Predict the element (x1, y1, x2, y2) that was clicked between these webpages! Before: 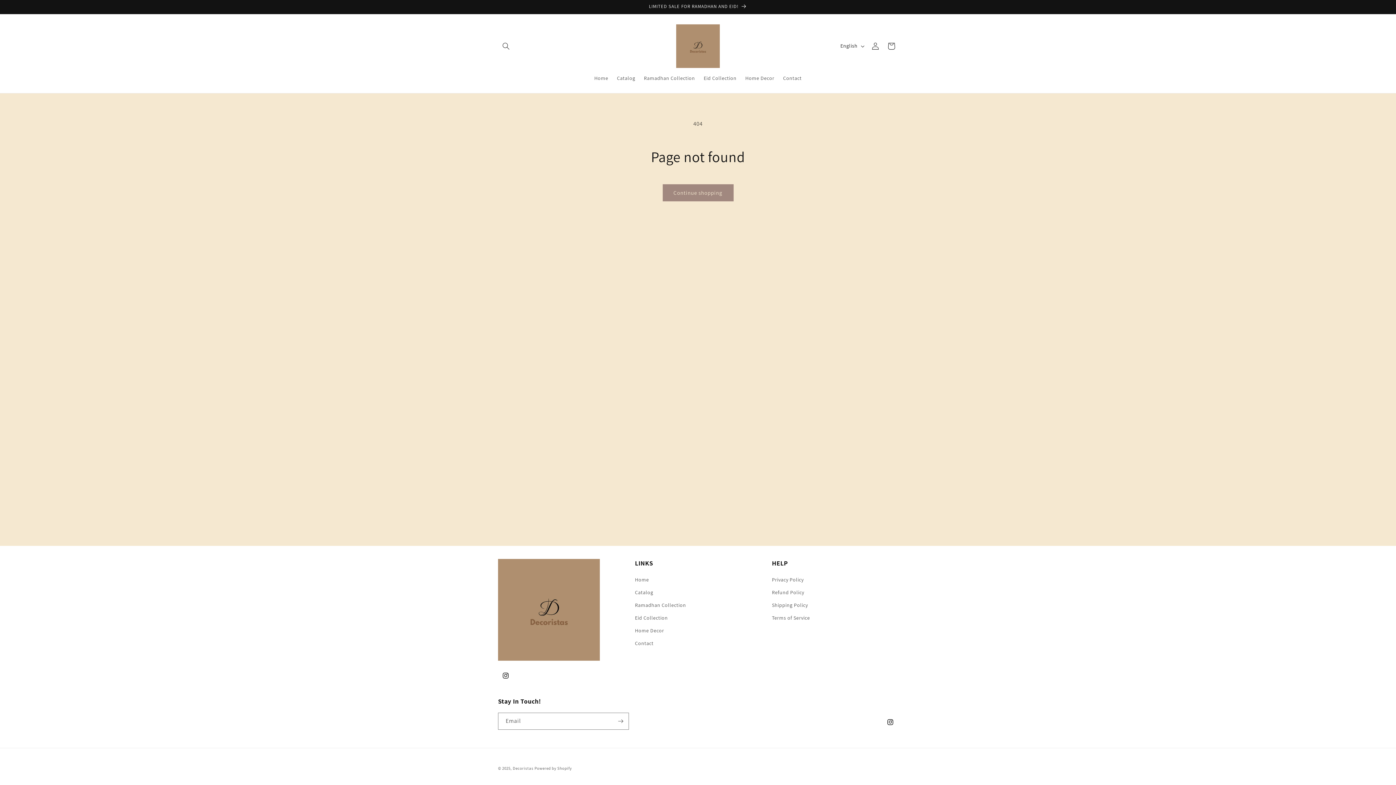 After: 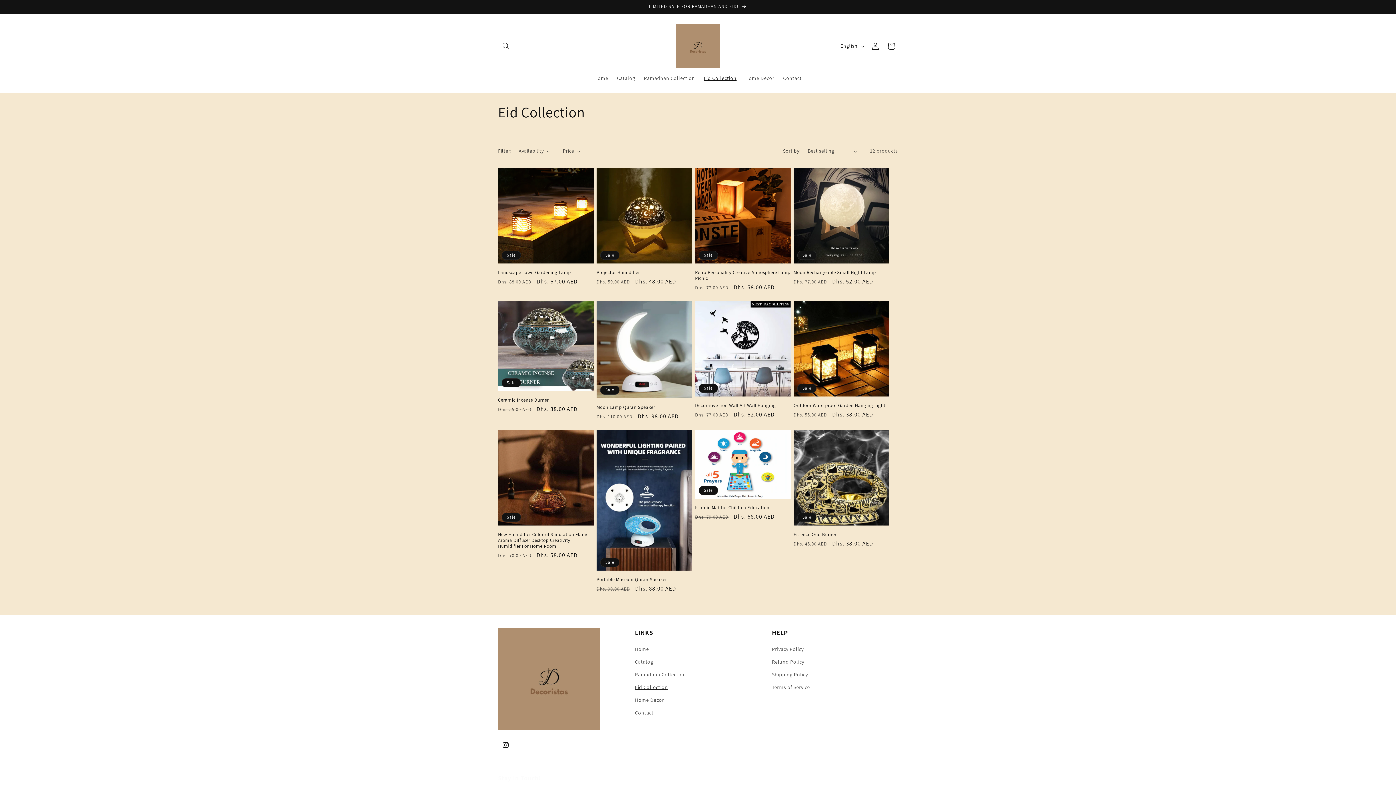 Action: bbox: (699, 70, 741, 85) label: Eid Collection